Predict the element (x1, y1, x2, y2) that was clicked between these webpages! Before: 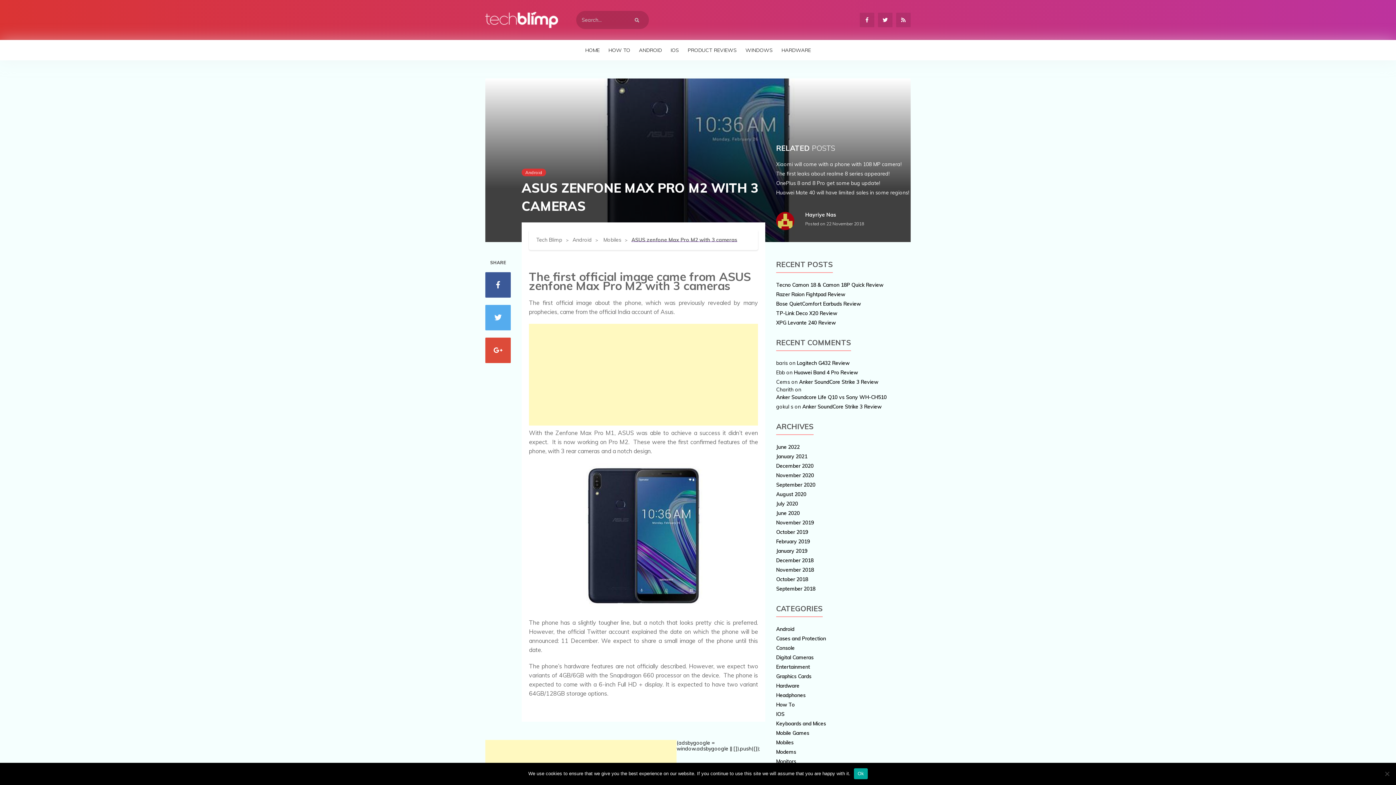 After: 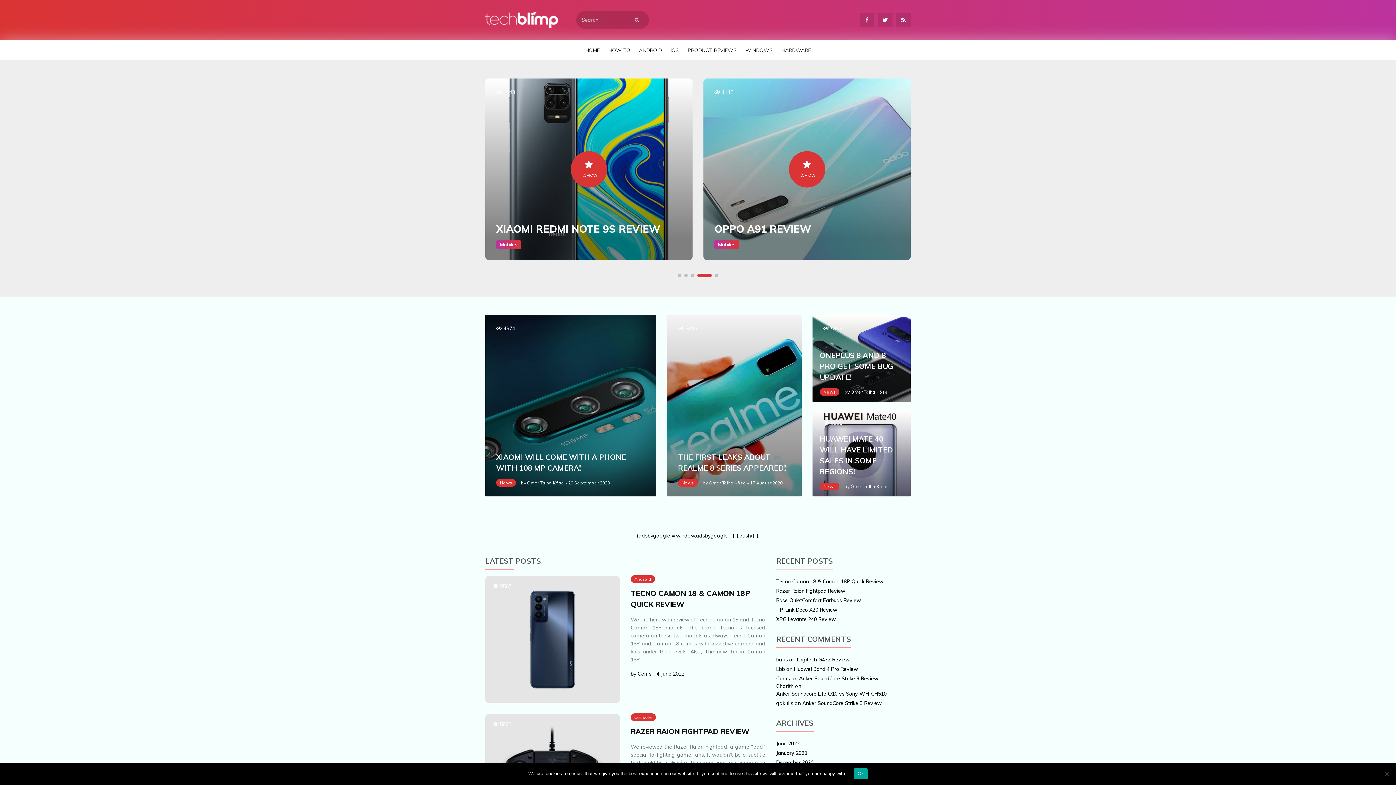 Action: bbox: (536, 236, 572, 243) label: Tech Blimp